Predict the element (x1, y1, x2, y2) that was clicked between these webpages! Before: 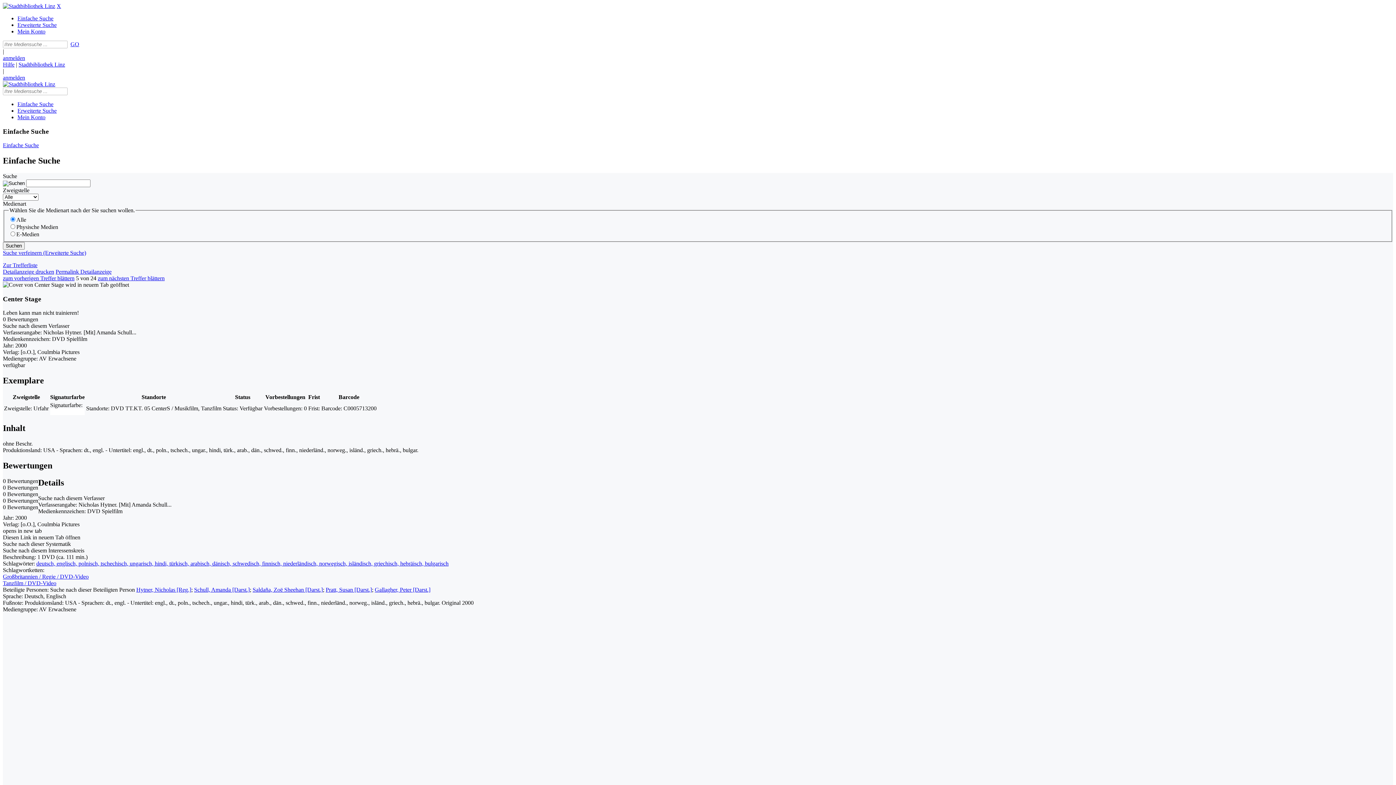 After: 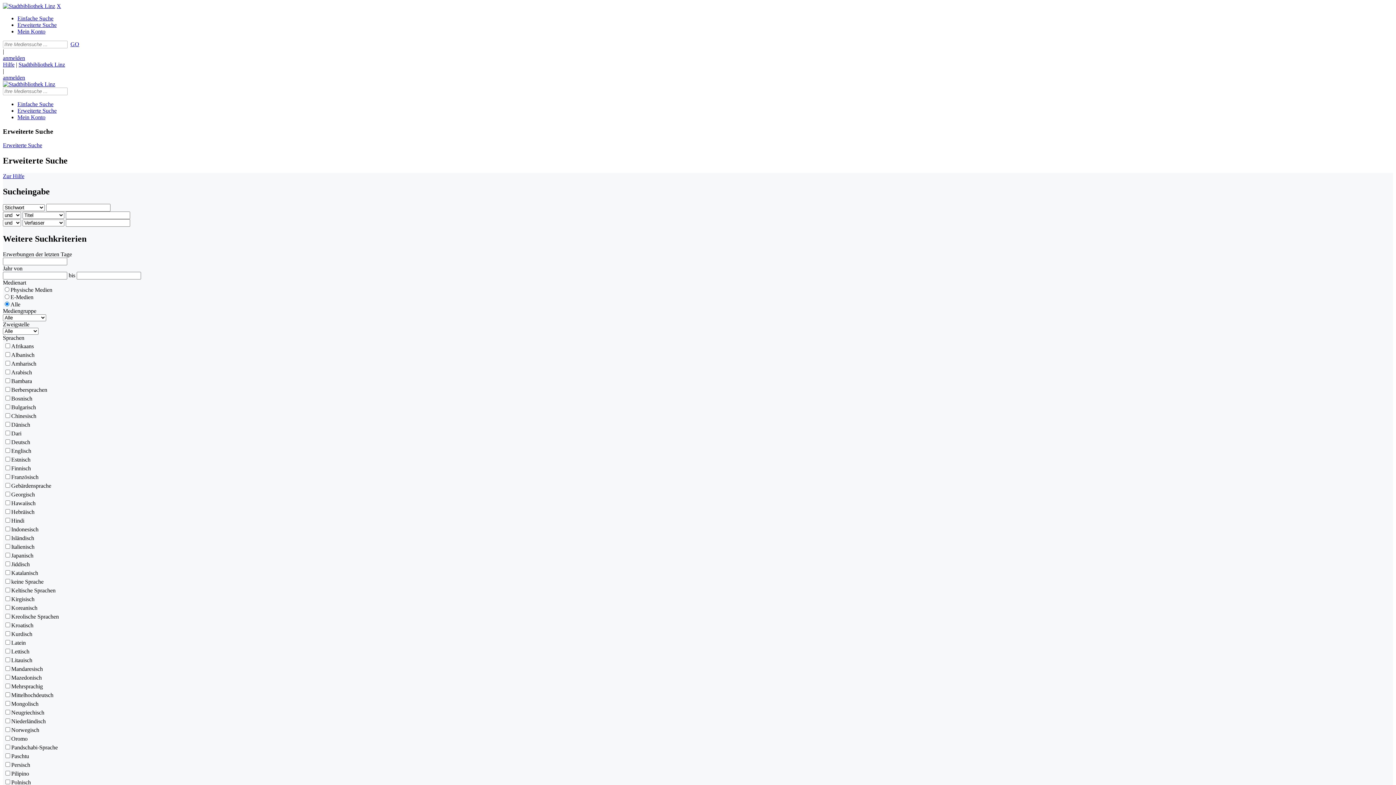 Action: bbox: (17, 107, 56, 113) label: Erweiterte Suche